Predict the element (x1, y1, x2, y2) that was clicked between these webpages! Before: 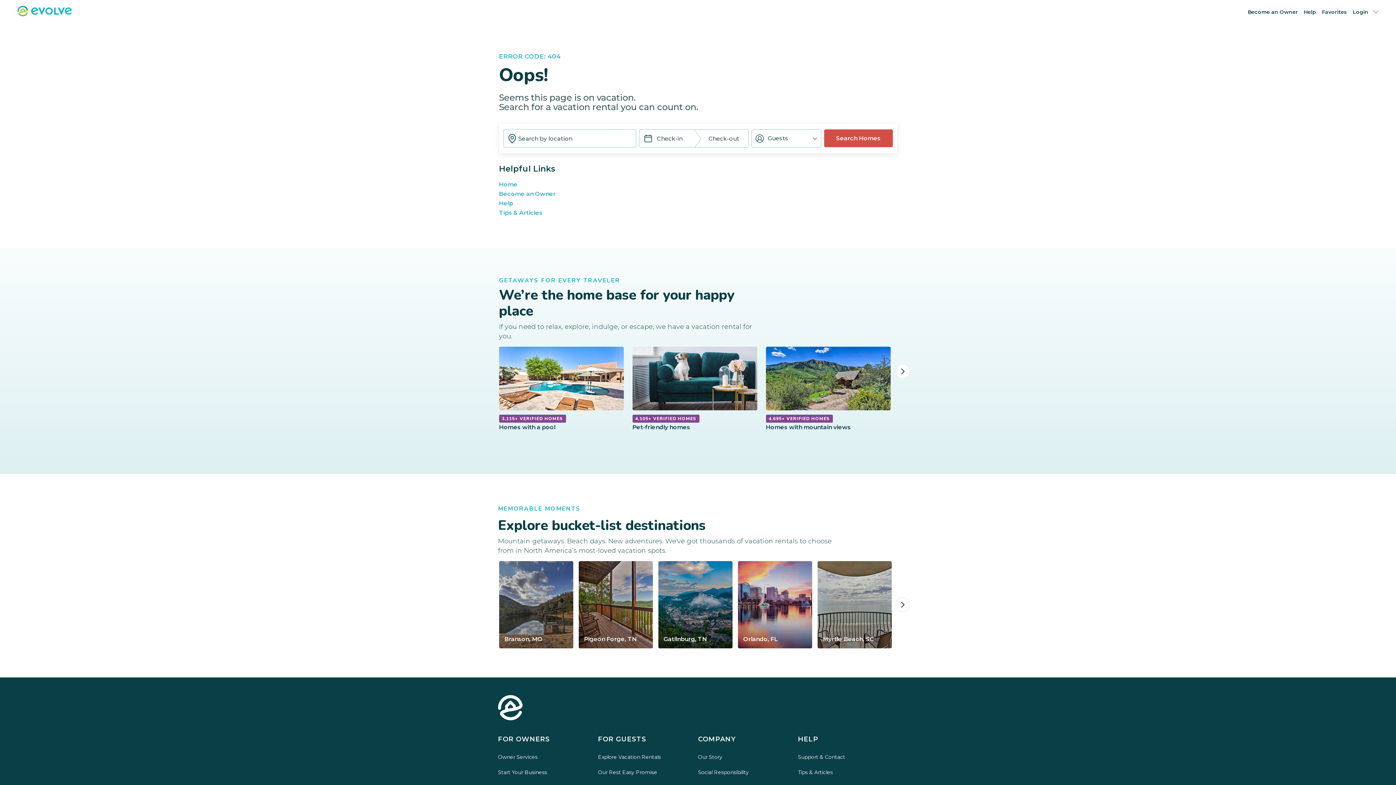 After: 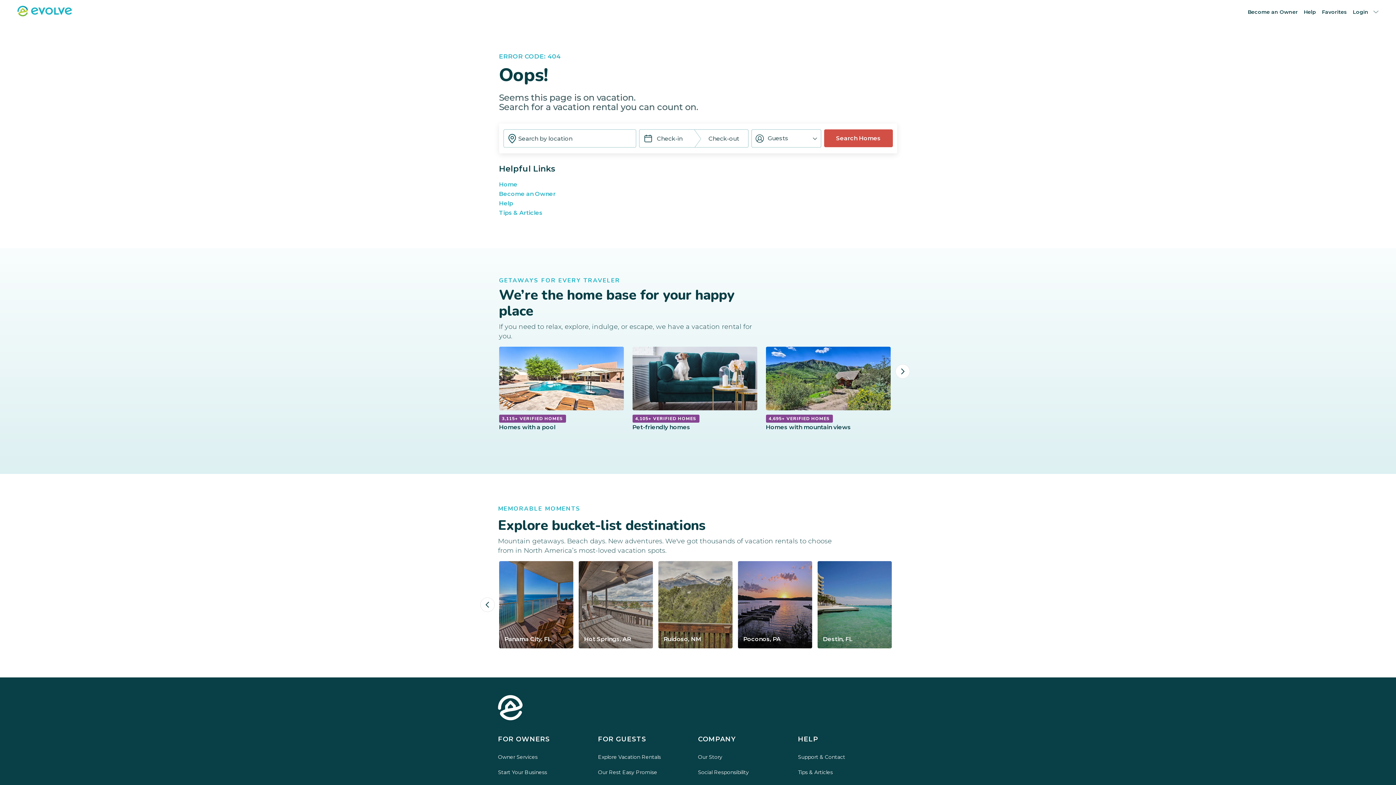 Action: bbox: (895, 597, 910, 612)